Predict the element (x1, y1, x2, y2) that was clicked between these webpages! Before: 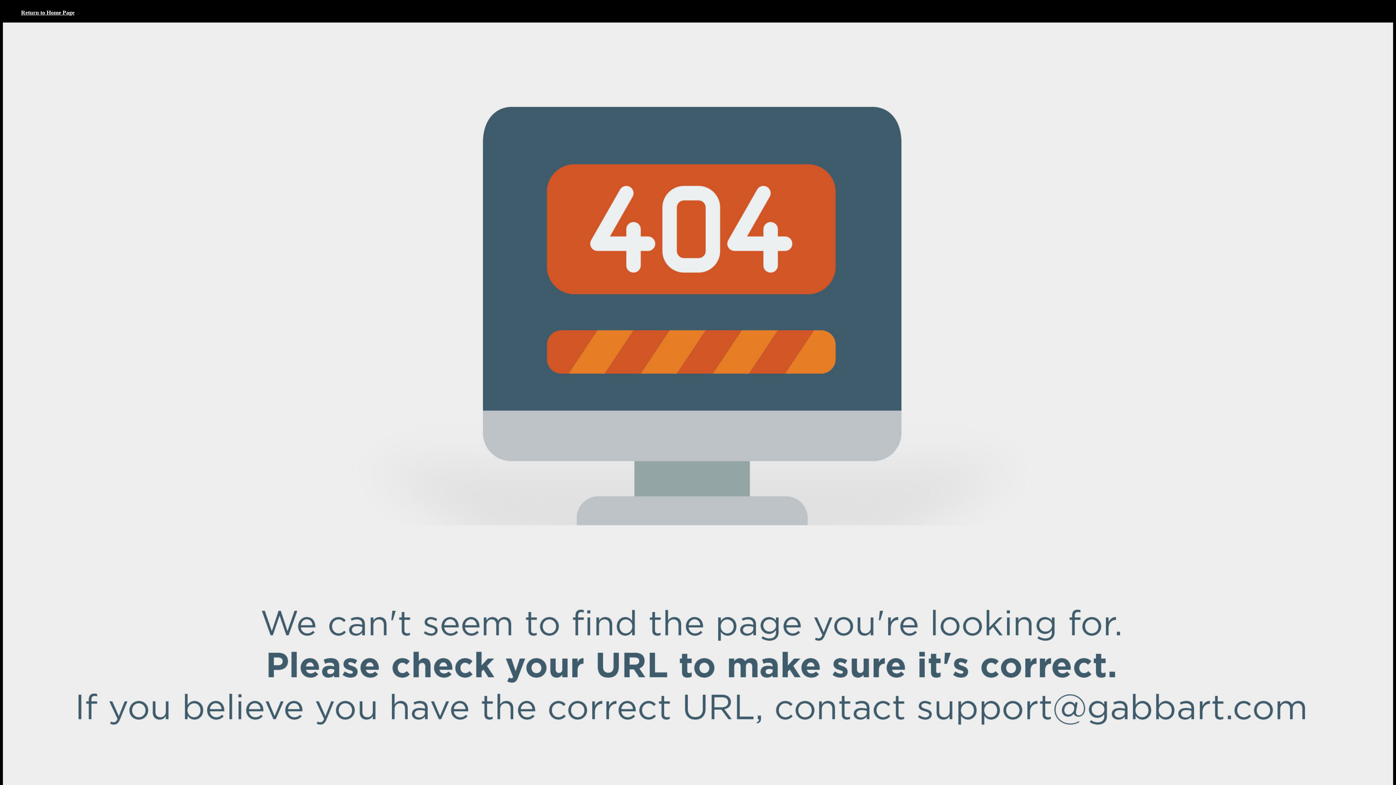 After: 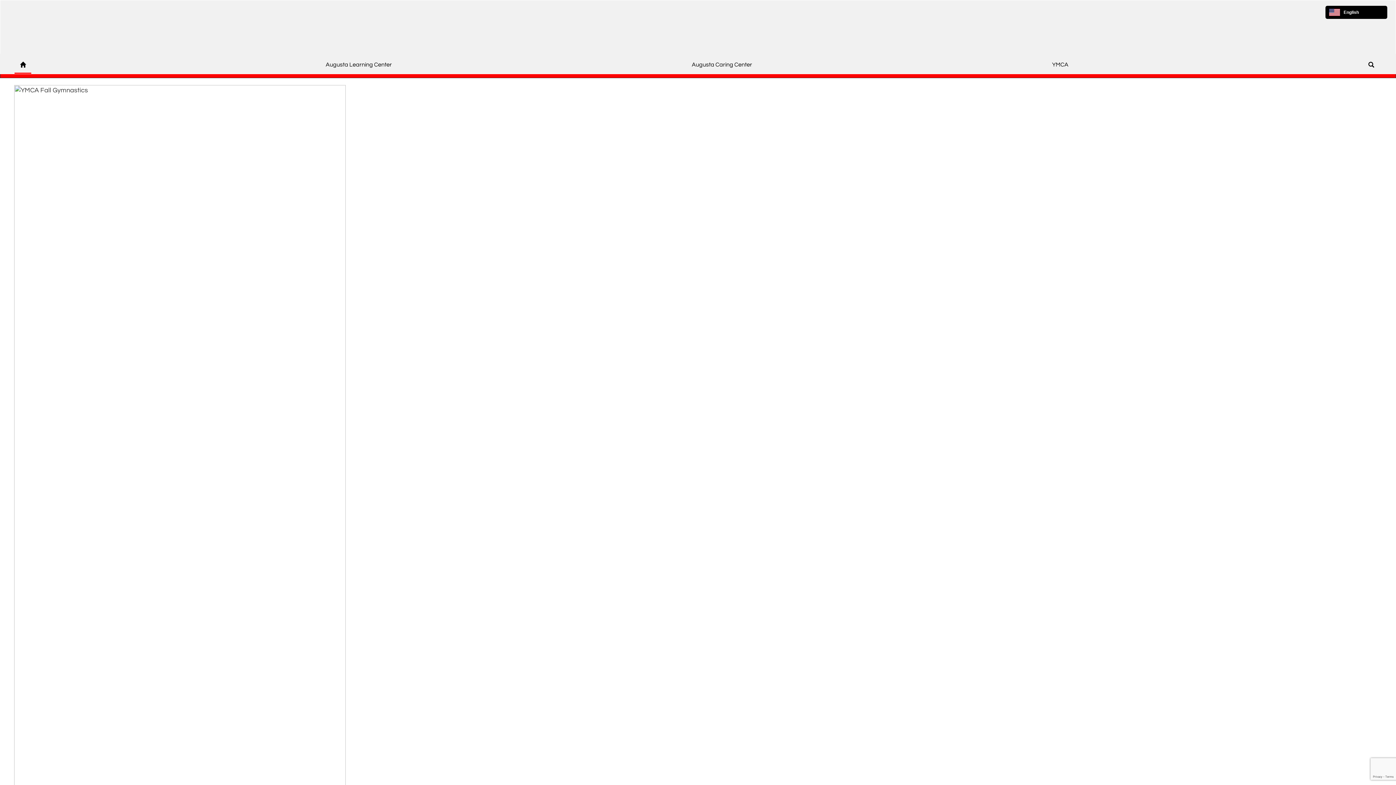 Action: bbox: (2, -8, 92, 33) label: Return to Home Page